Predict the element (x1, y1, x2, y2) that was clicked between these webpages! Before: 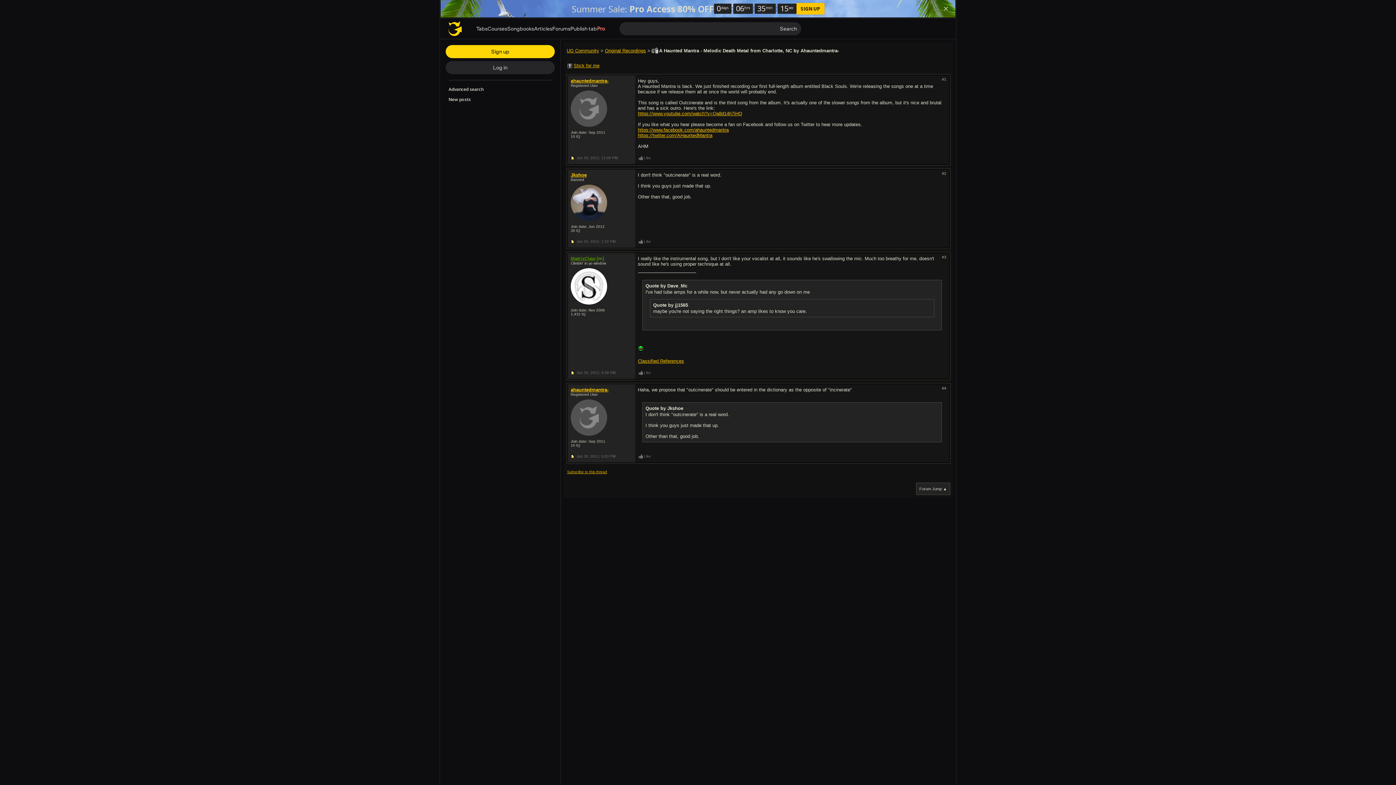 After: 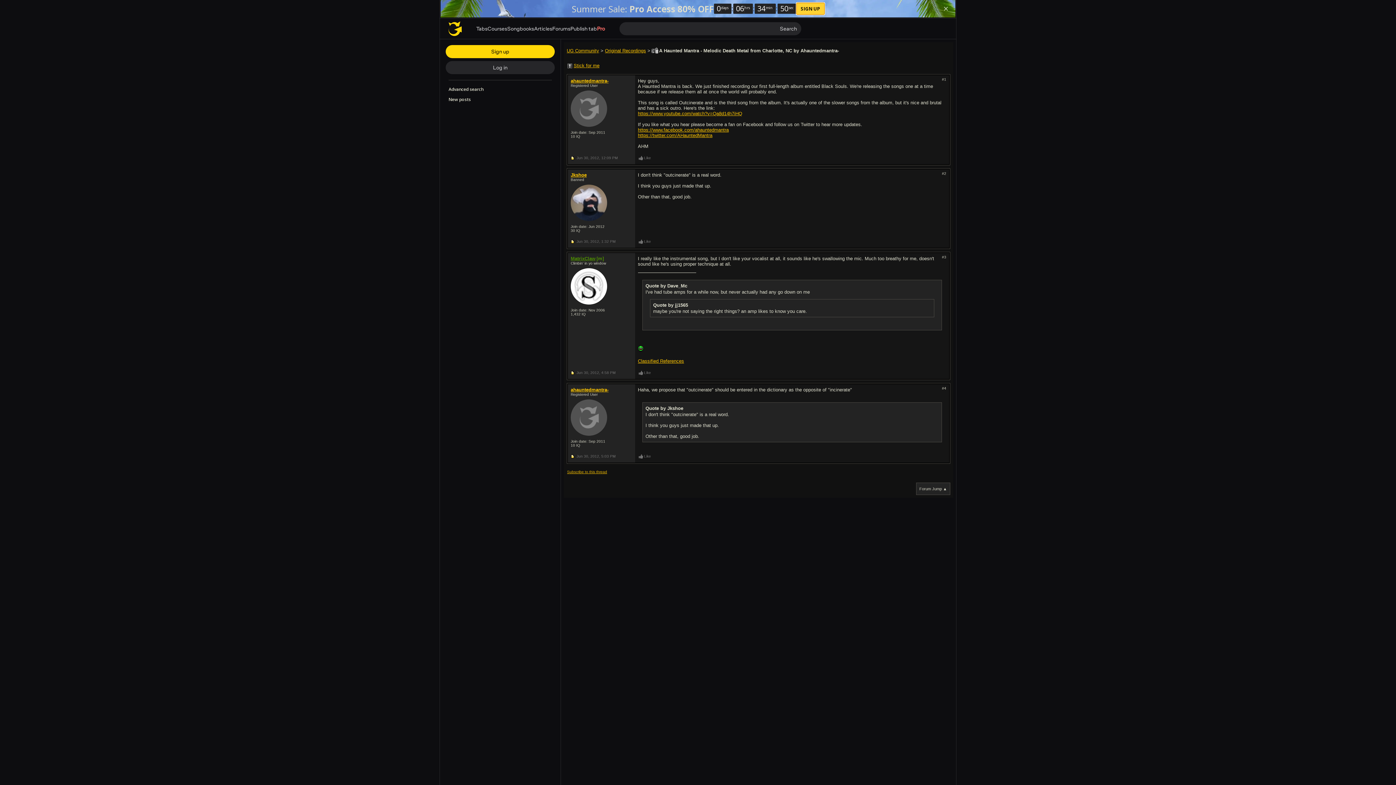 Action: bbox: (796, 2, 824, 14) label: SIGN UP